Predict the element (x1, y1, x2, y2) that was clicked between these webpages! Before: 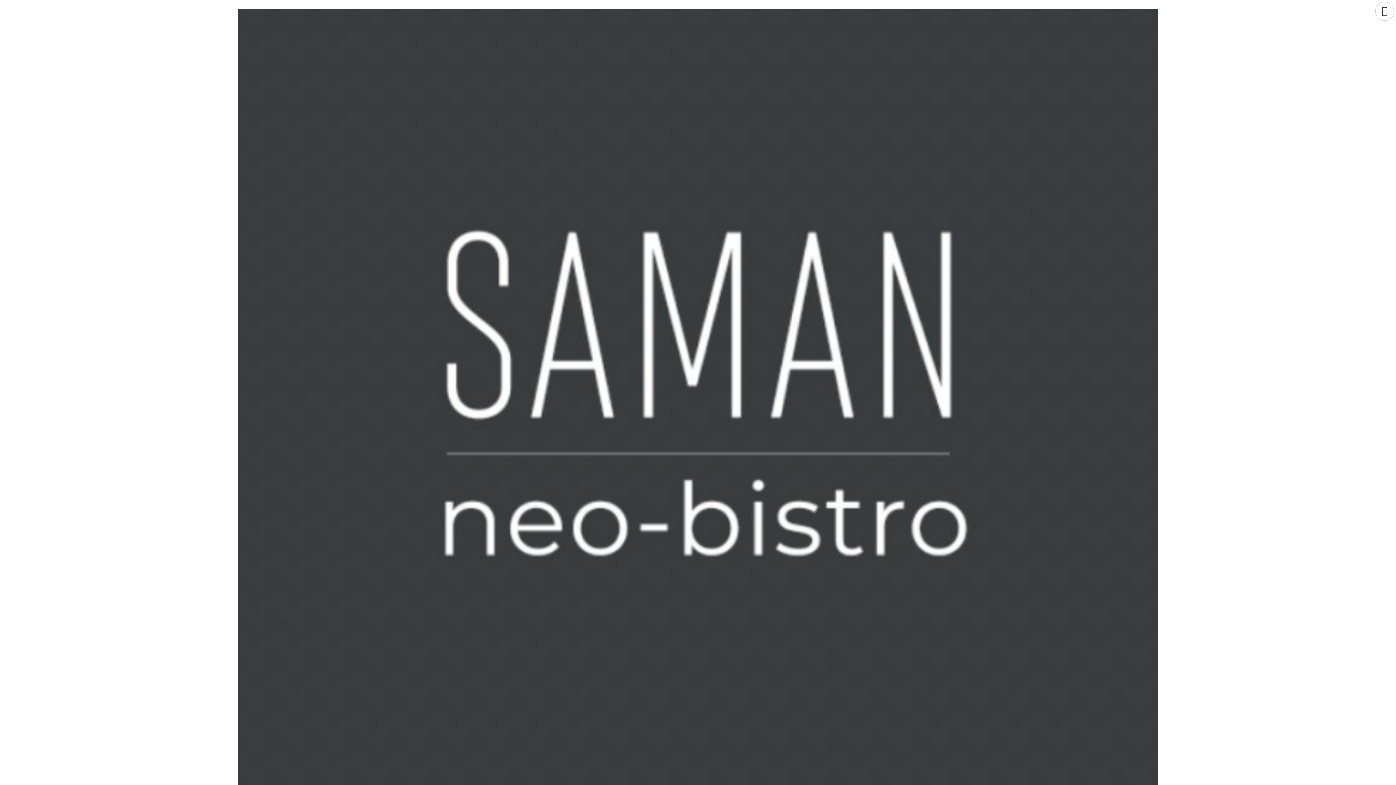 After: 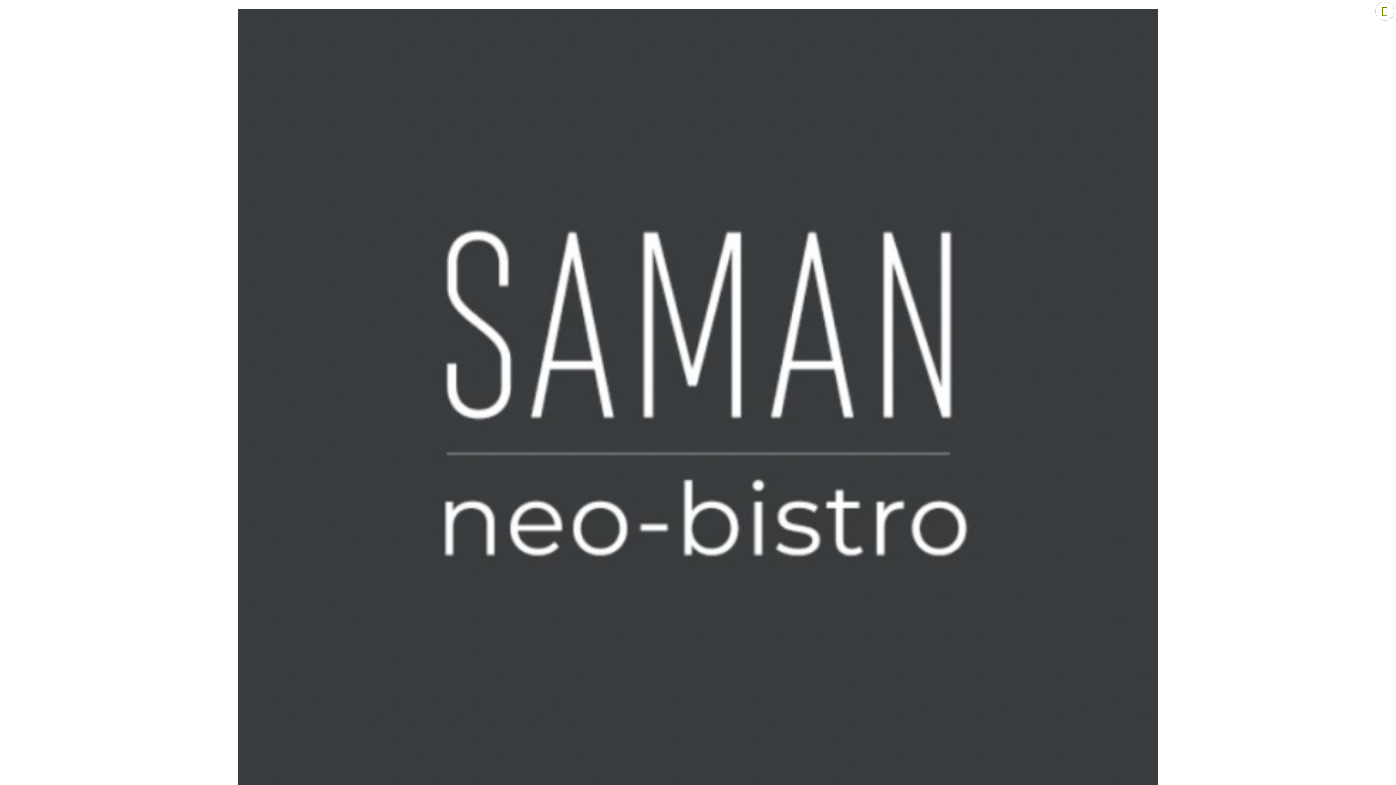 Action: bbox: (1375, 1, 1394, 20)